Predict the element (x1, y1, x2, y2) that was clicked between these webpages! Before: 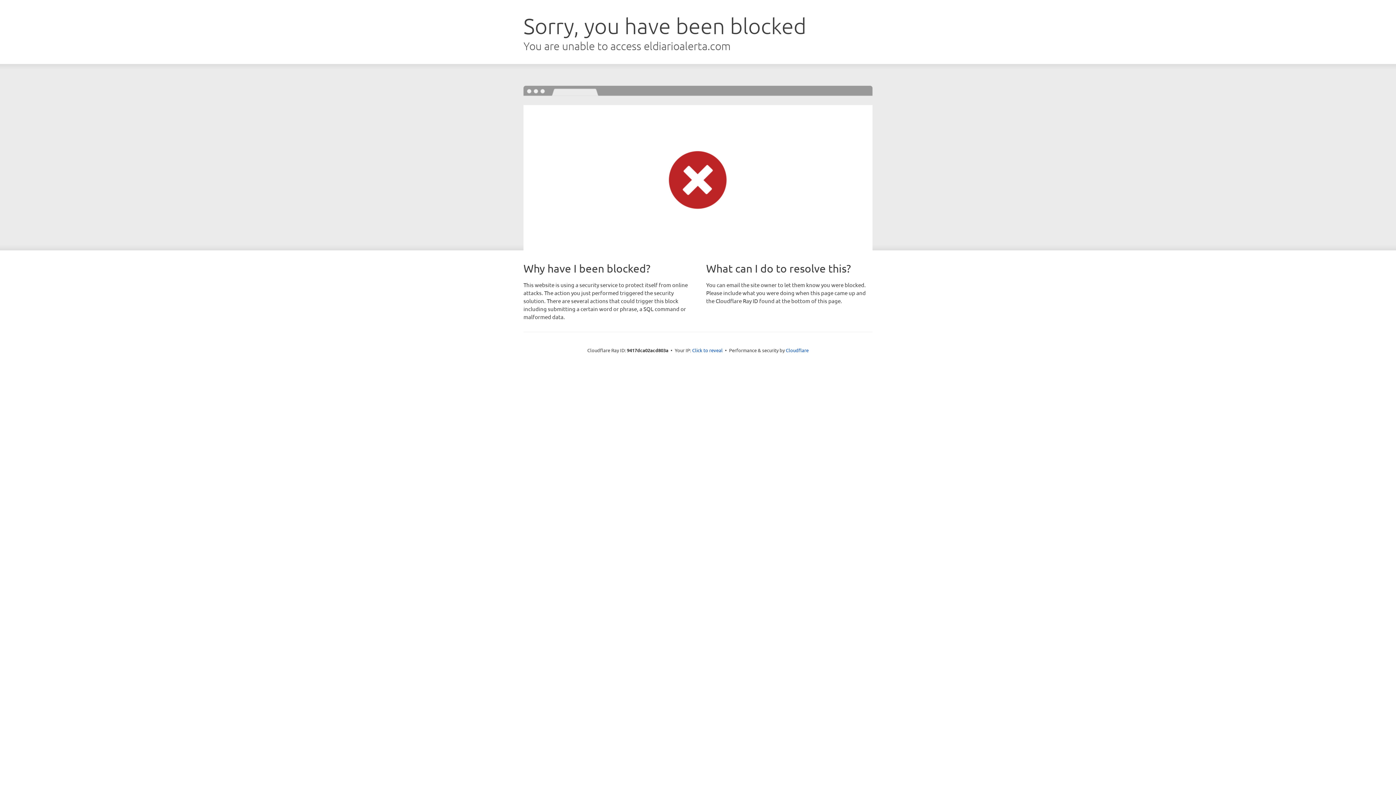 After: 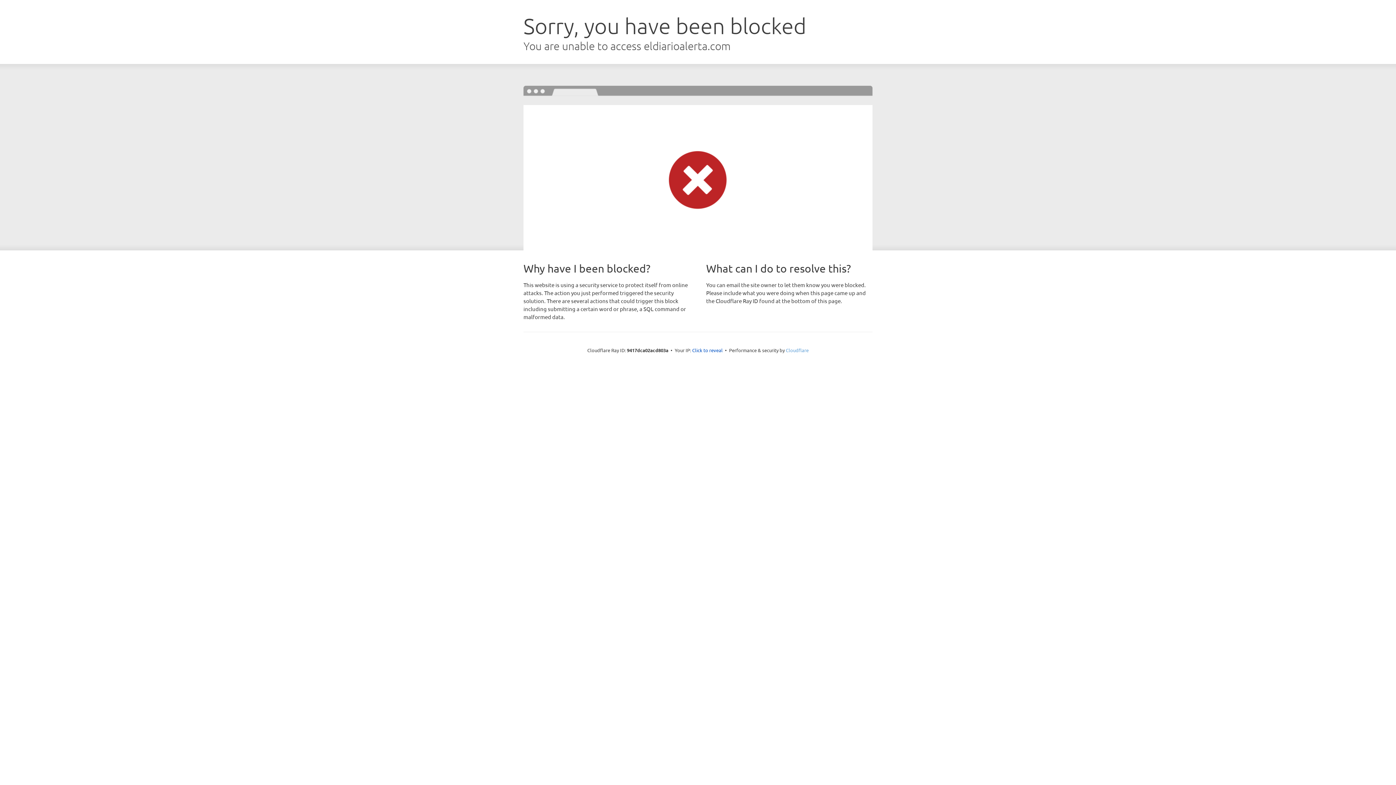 Action: bbox: (786, 347, 808, 353) label: Cloudflare